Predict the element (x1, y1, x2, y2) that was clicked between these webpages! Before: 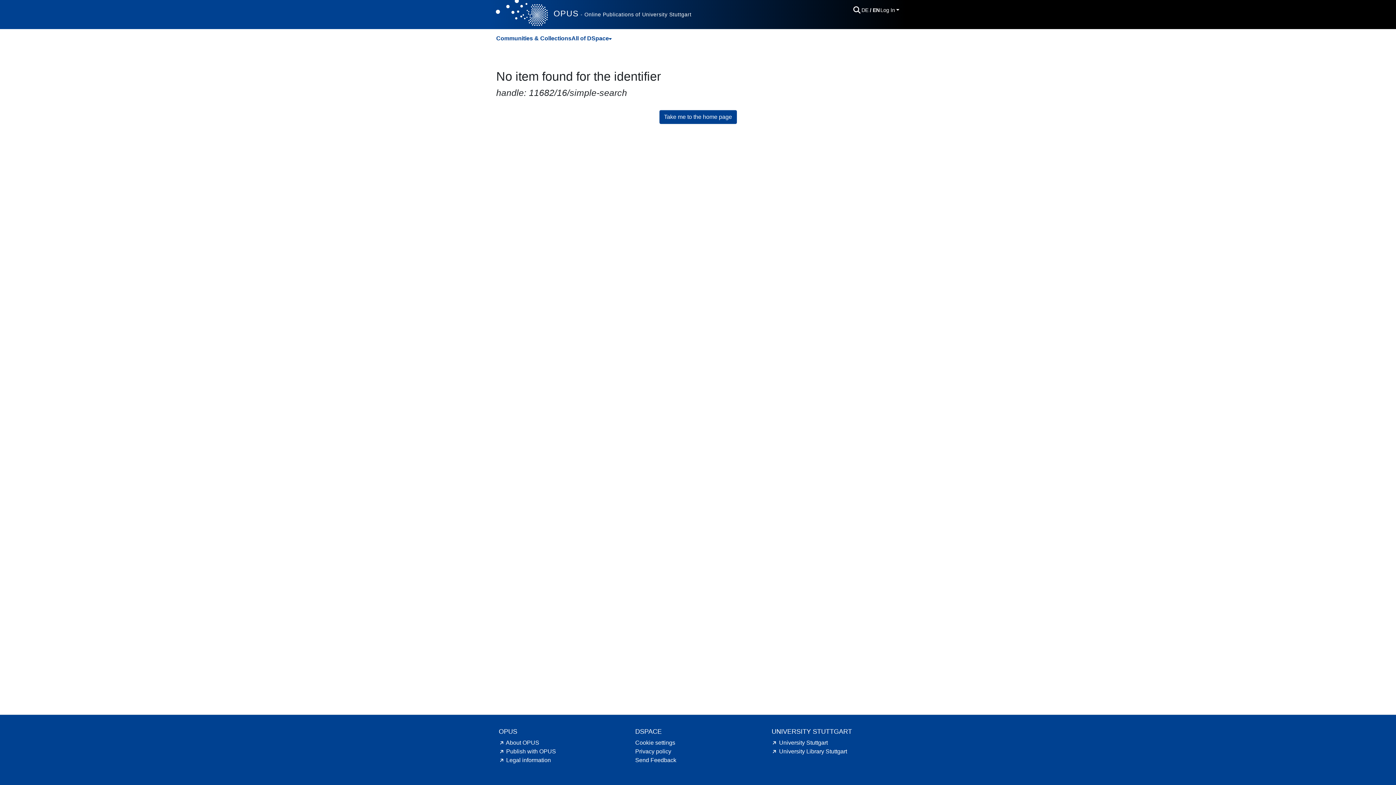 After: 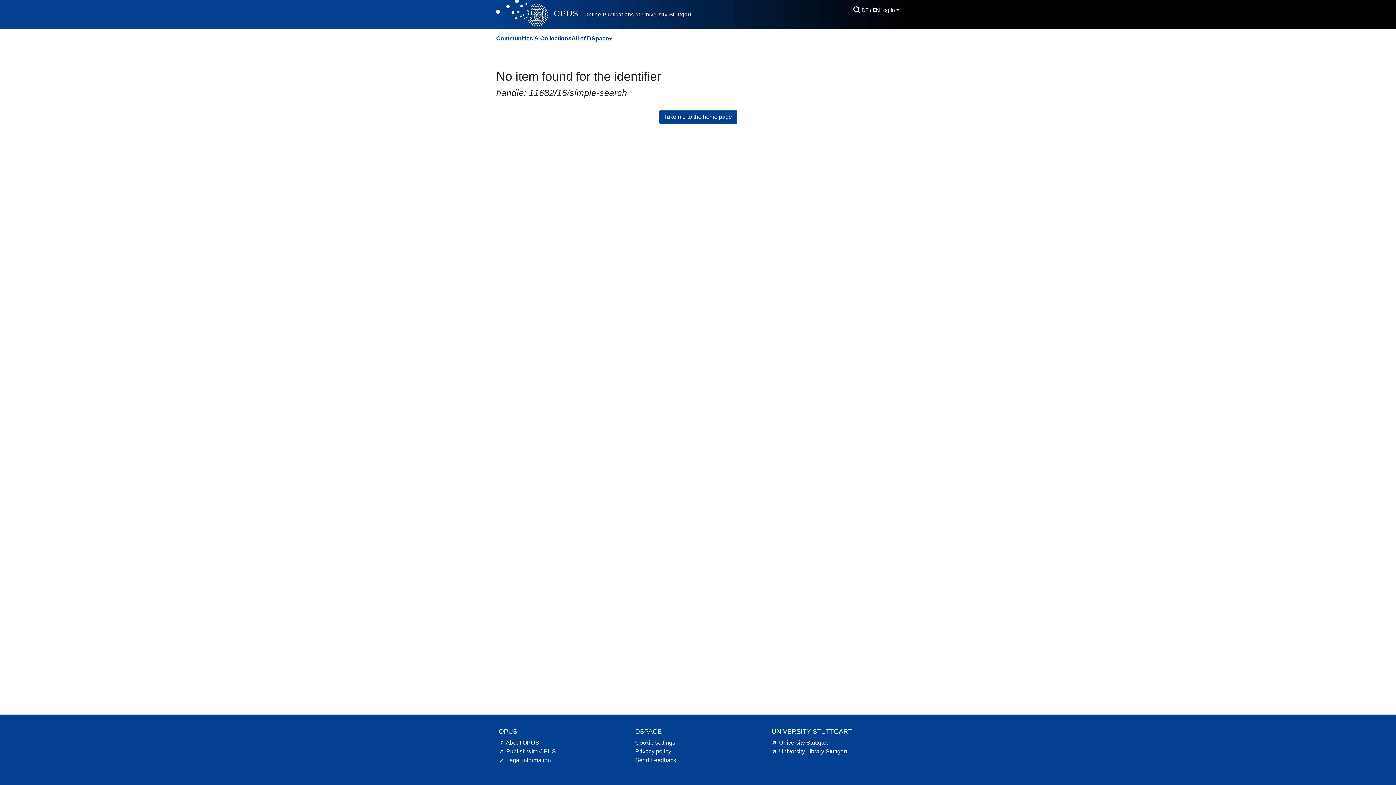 Action: bbox: (498, 740, 539, 746) label: About OPUS hint.link.external